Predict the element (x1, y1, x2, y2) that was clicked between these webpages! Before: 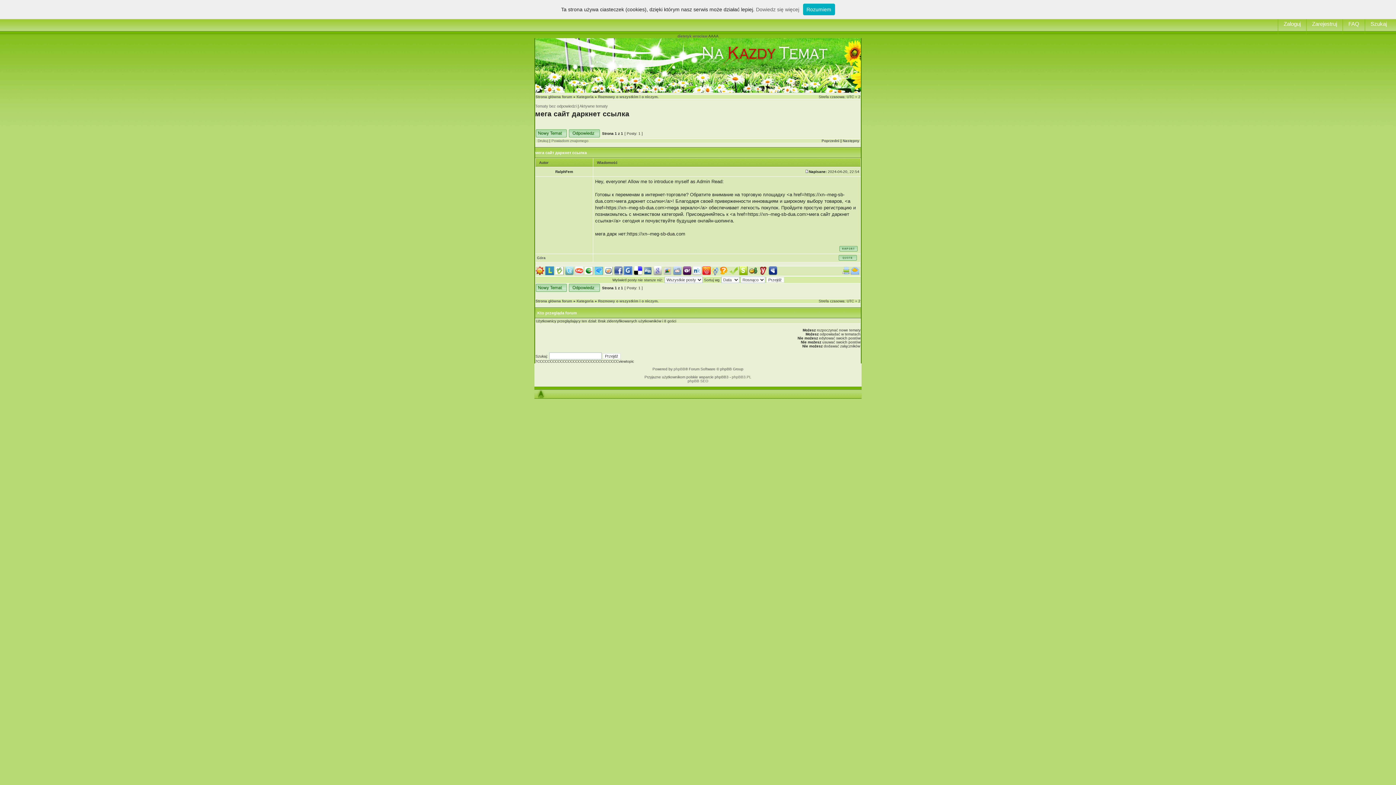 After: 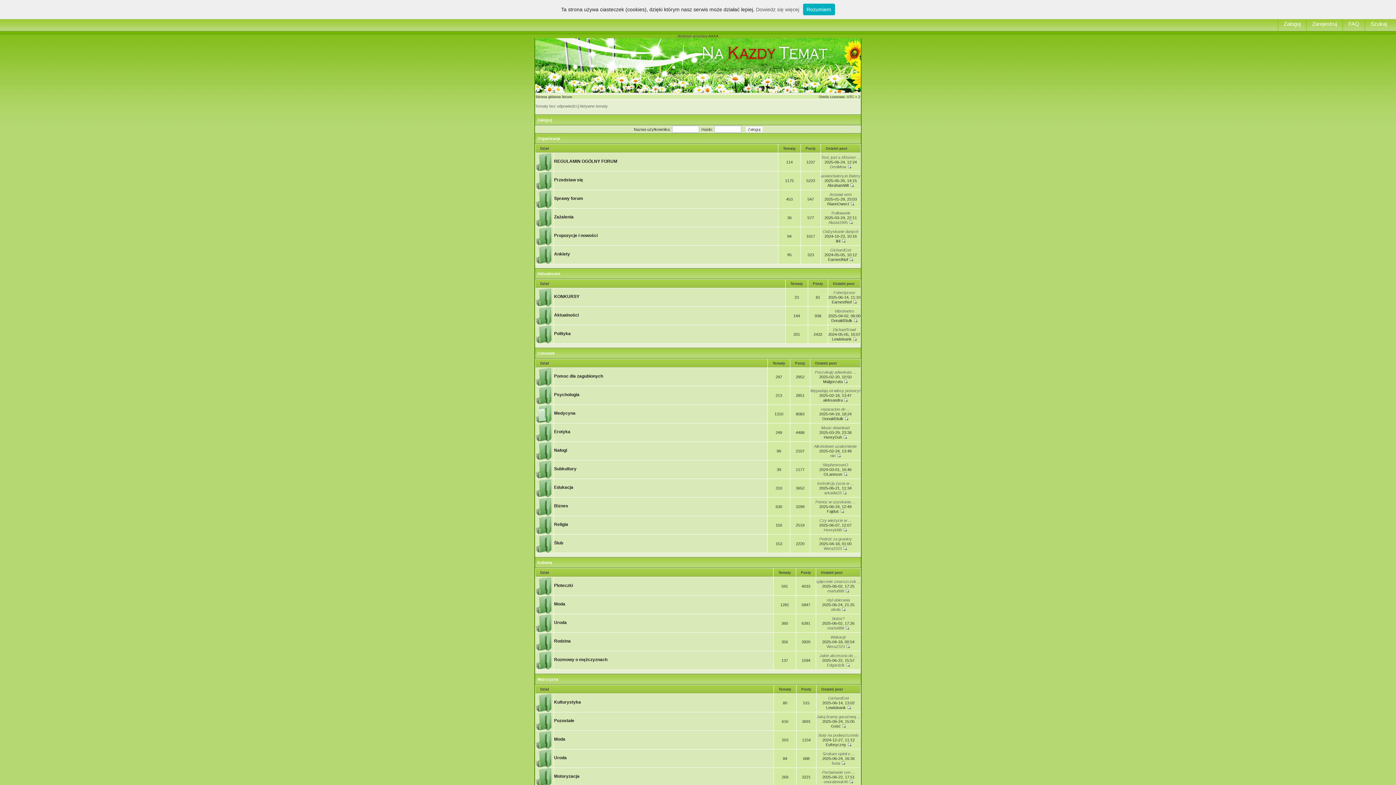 Action: bbox: (537, 256, 545, 260) label: Góra